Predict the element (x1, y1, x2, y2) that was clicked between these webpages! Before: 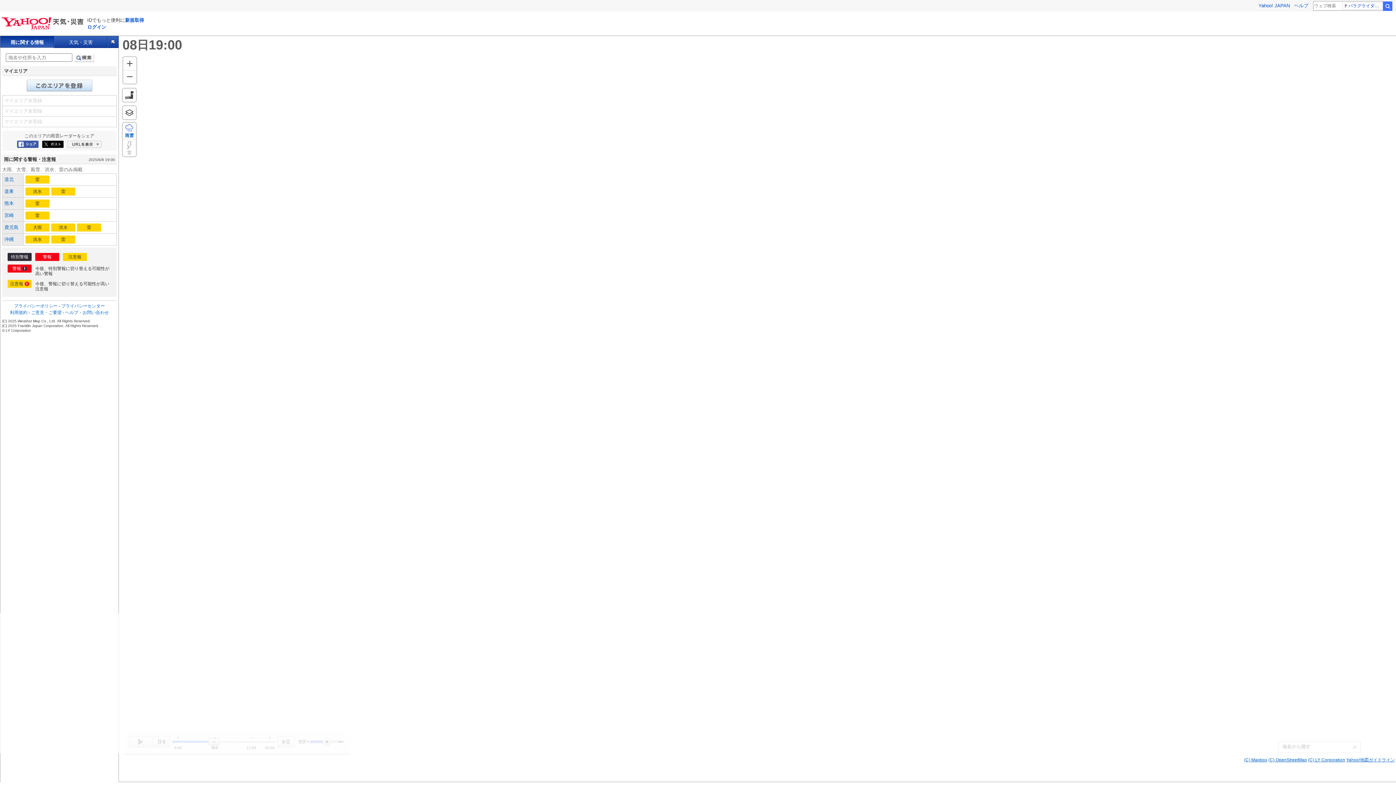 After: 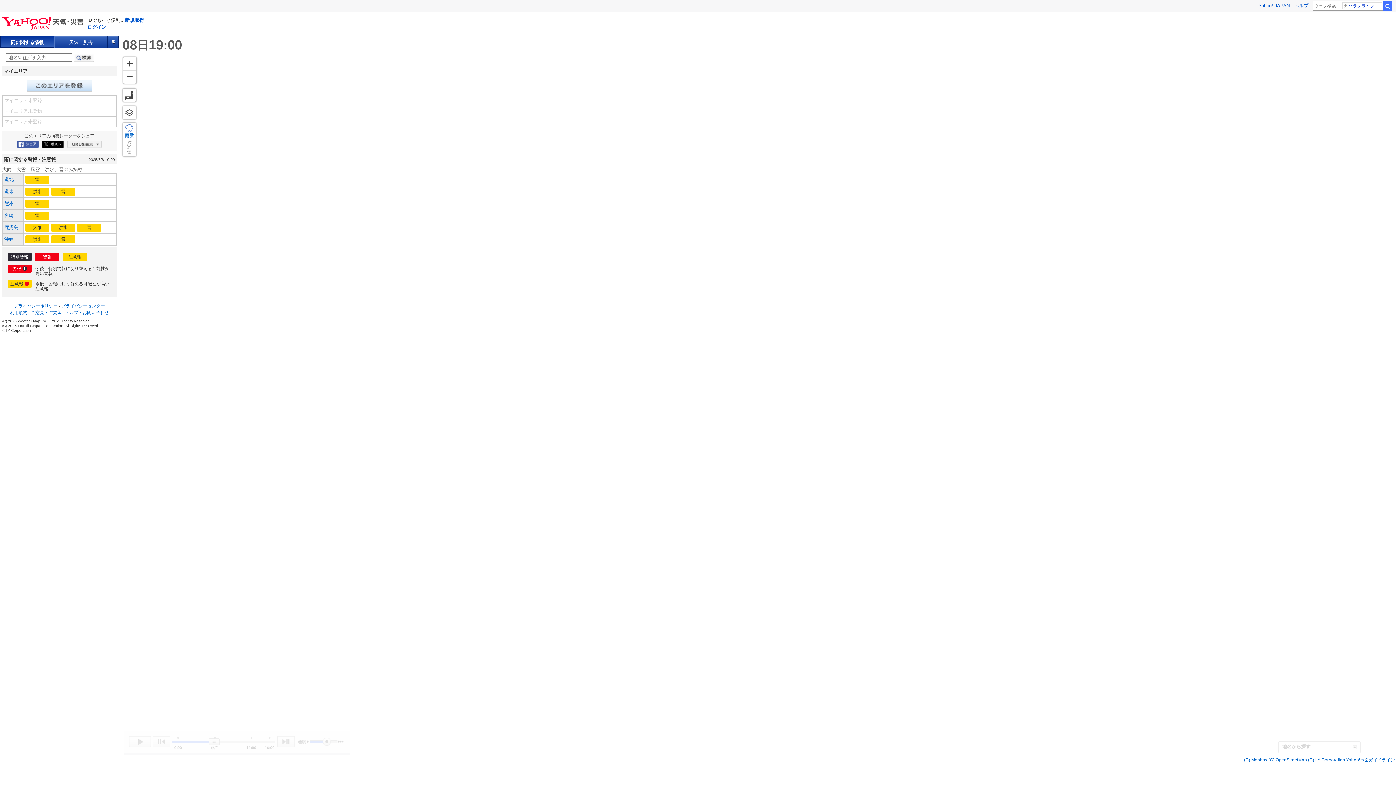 Action: label: ポスト bbox: (42, 140, 63, 148)